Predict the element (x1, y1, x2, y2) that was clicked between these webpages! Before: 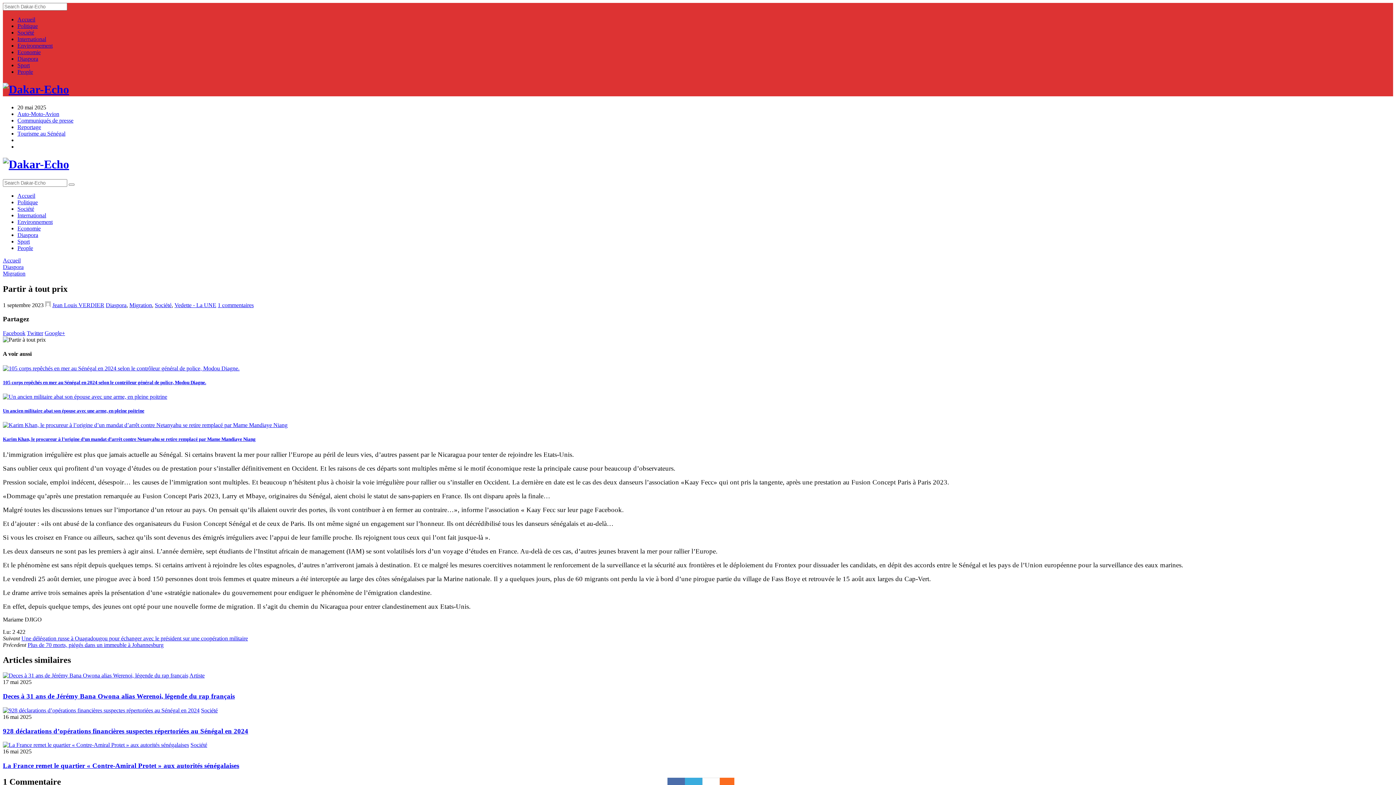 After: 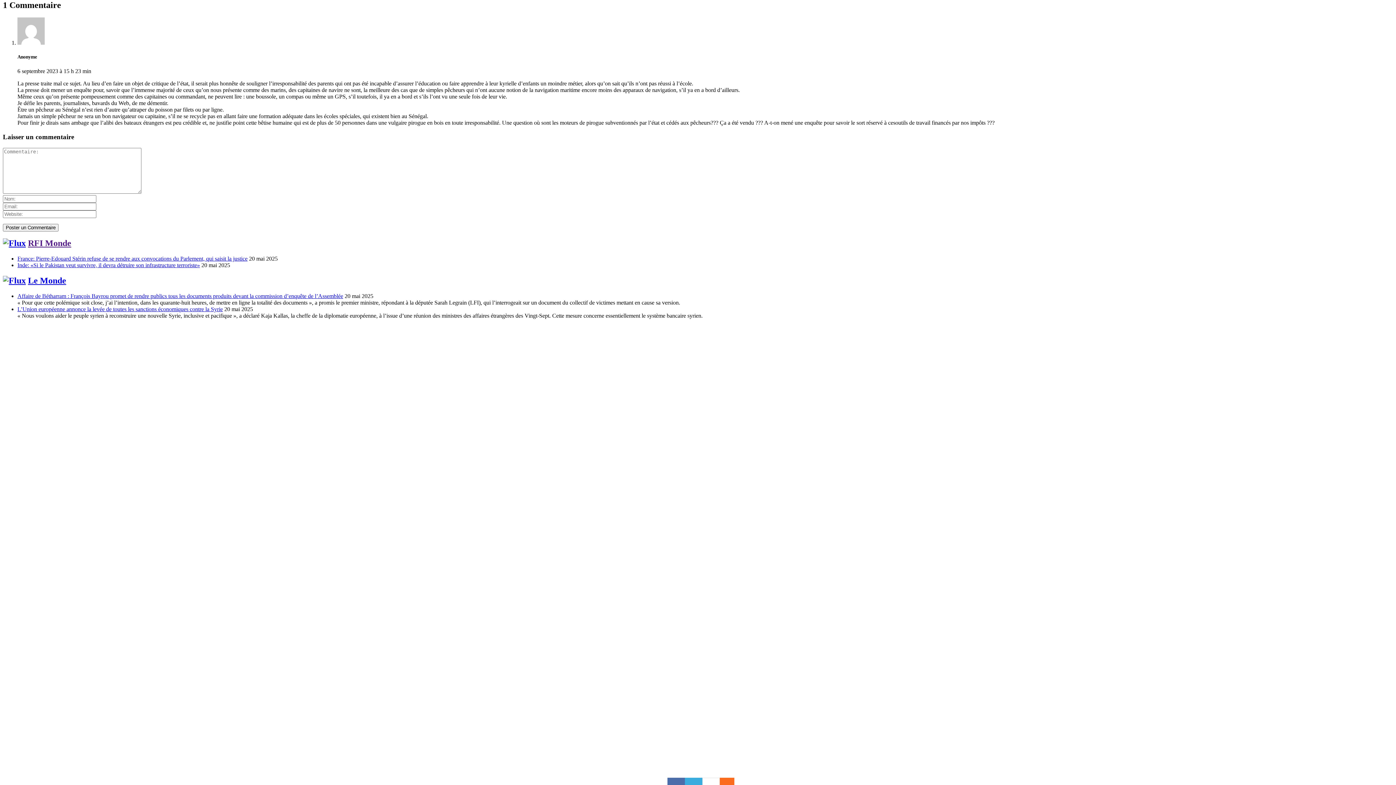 Action: bbox: (217, 302, 253, 308) label: 1 commentaires